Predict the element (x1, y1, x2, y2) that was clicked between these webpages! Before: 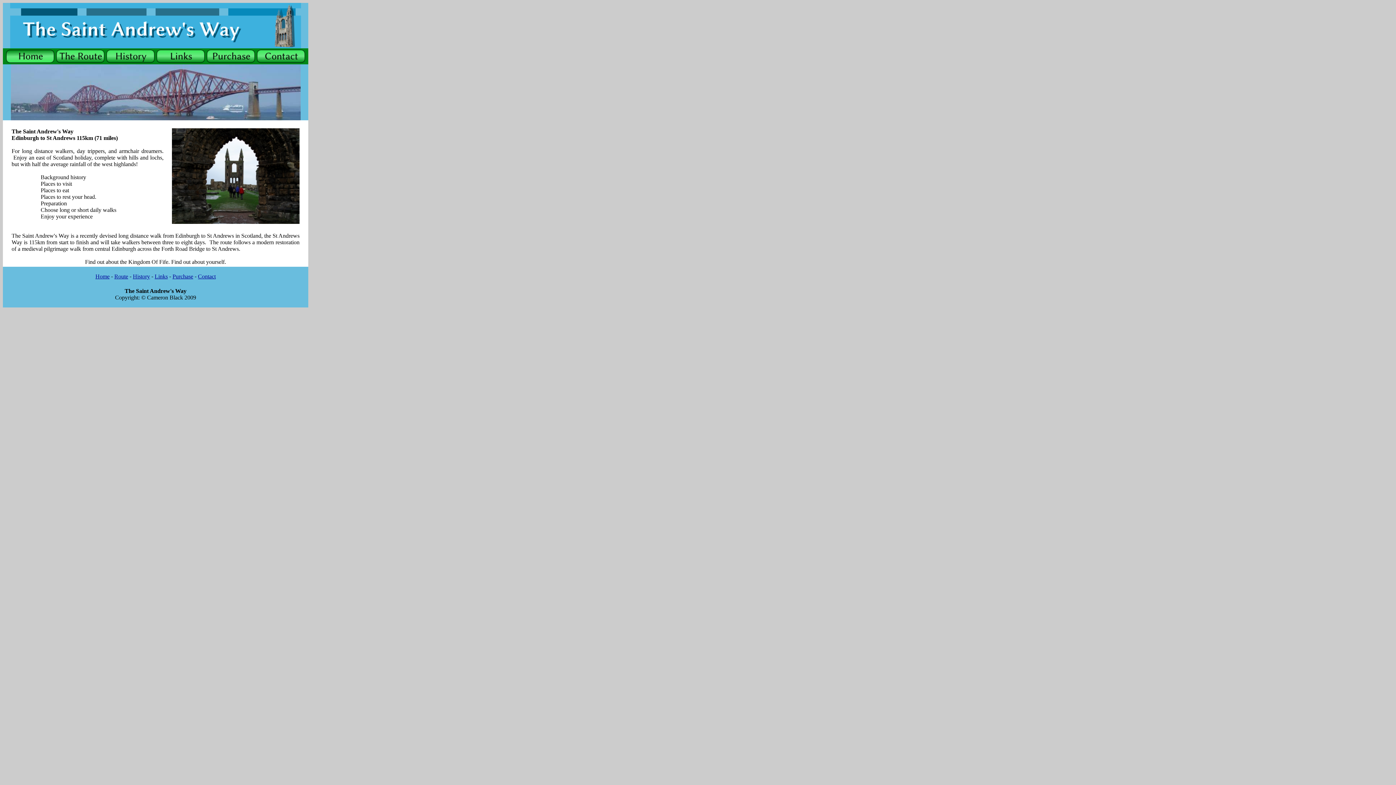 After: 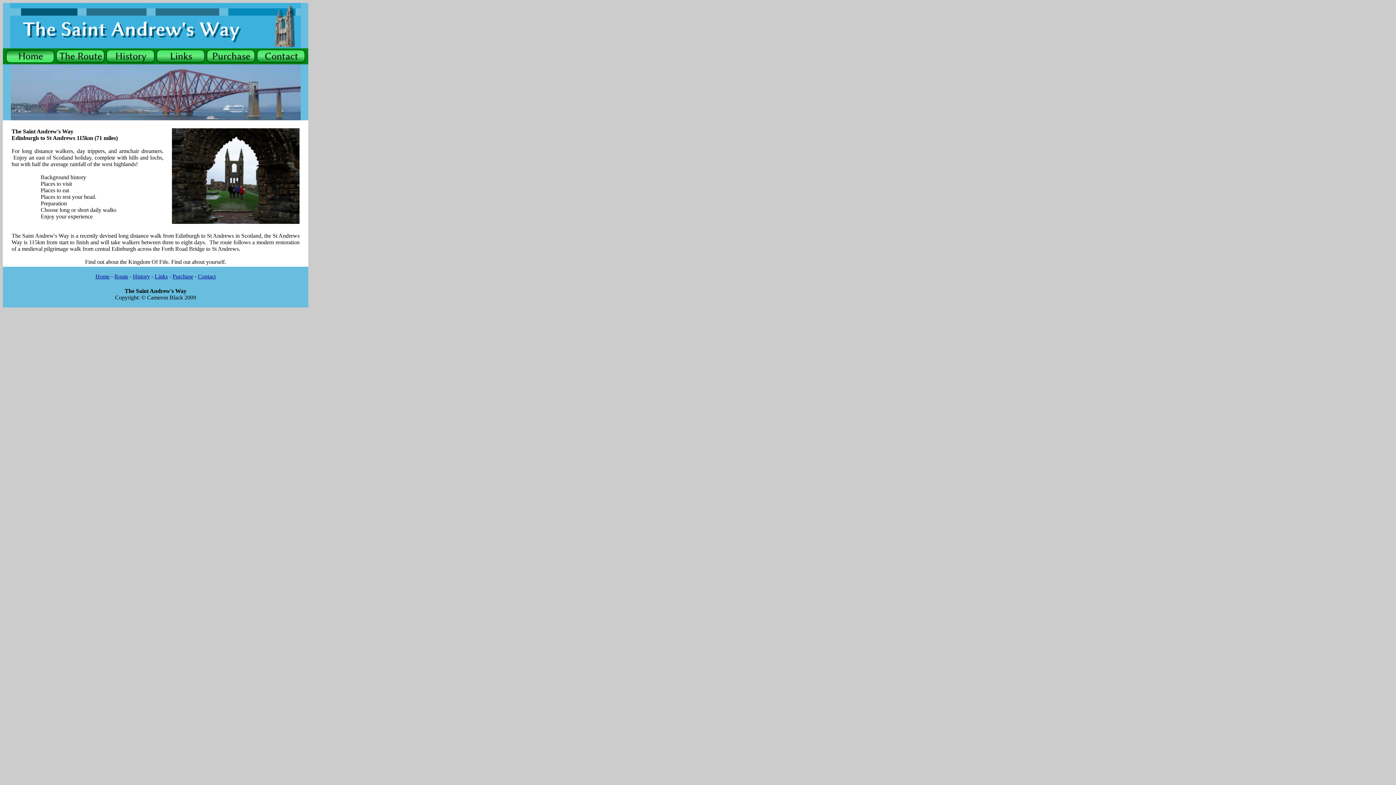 Action: bbox: (10, 115, 300, 121)